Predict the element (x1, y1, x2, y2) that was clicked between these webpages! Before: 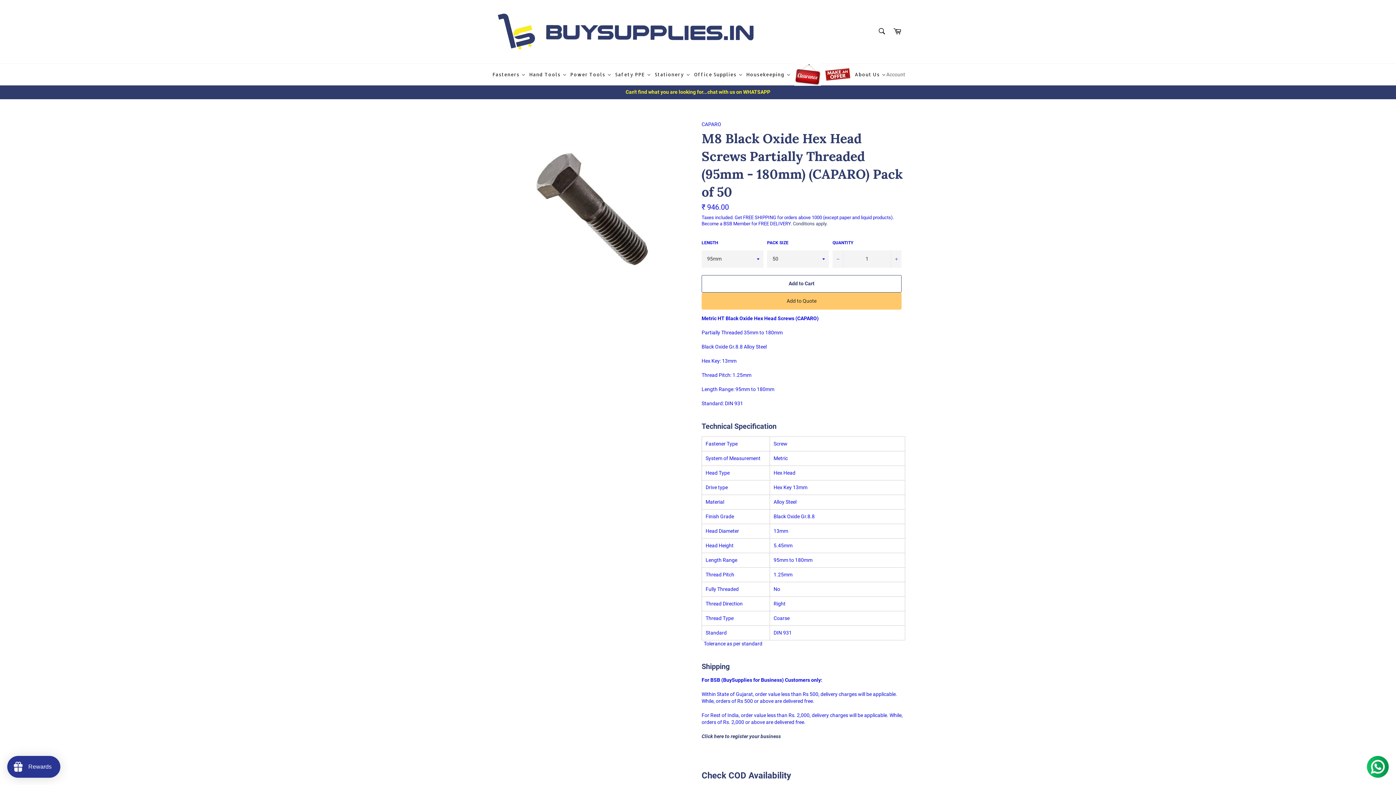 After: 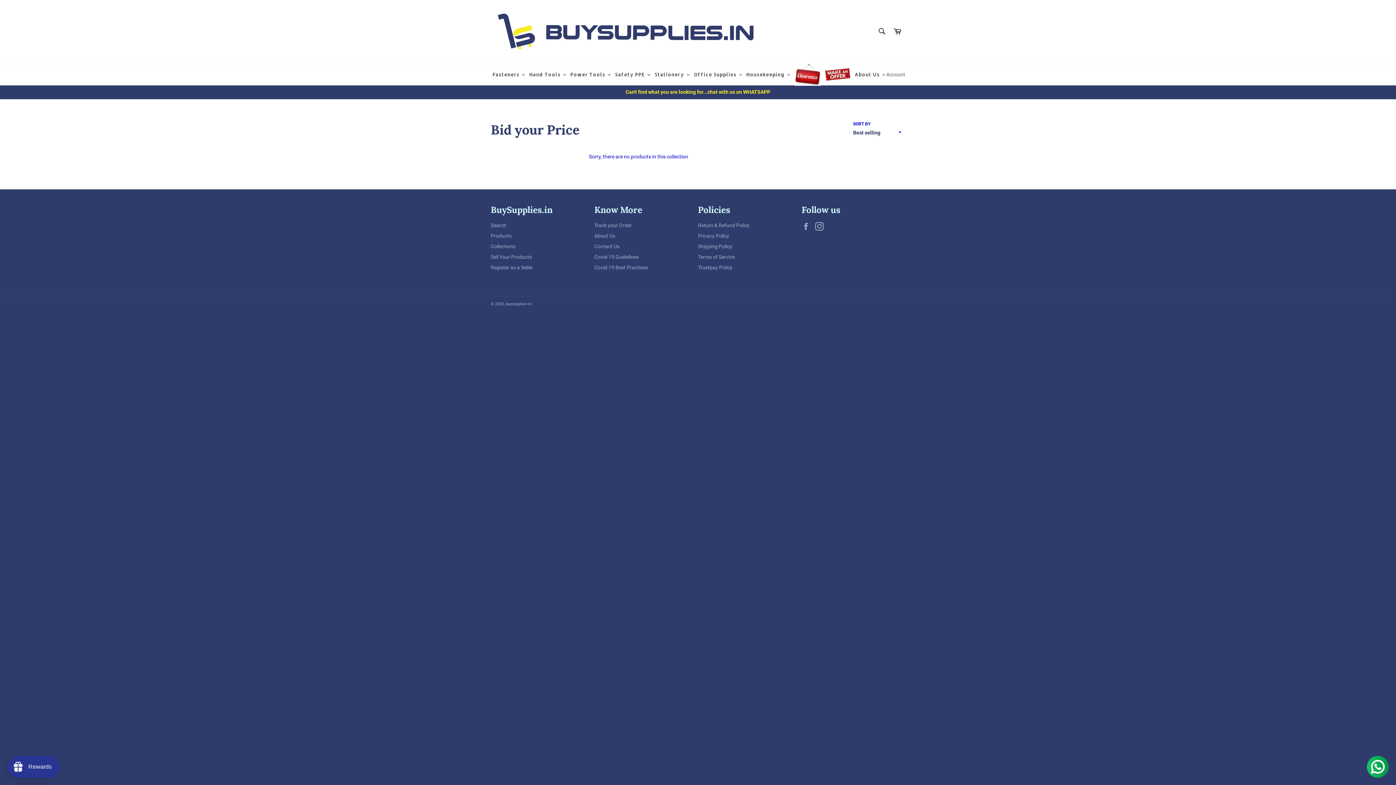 Action: bbox: (822, 65, 853, 83)